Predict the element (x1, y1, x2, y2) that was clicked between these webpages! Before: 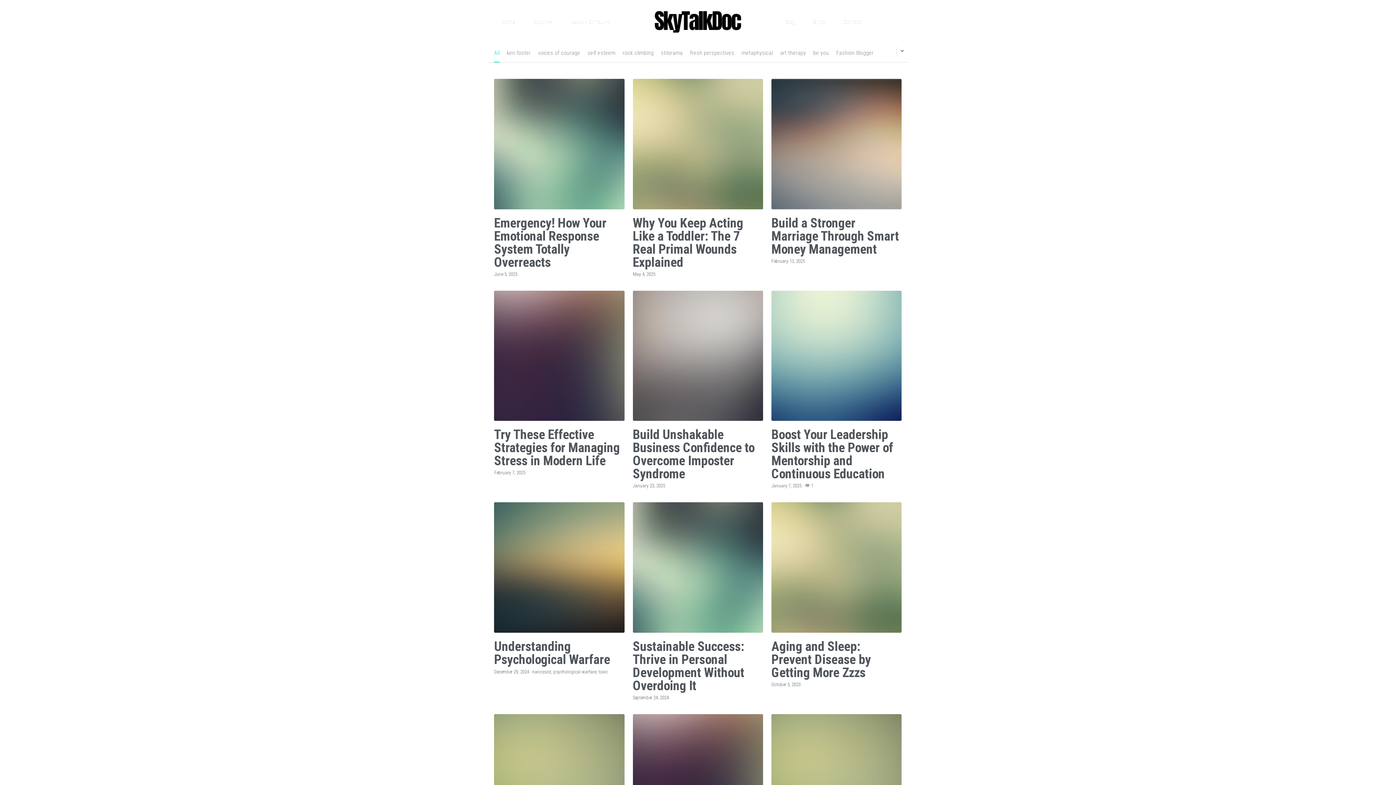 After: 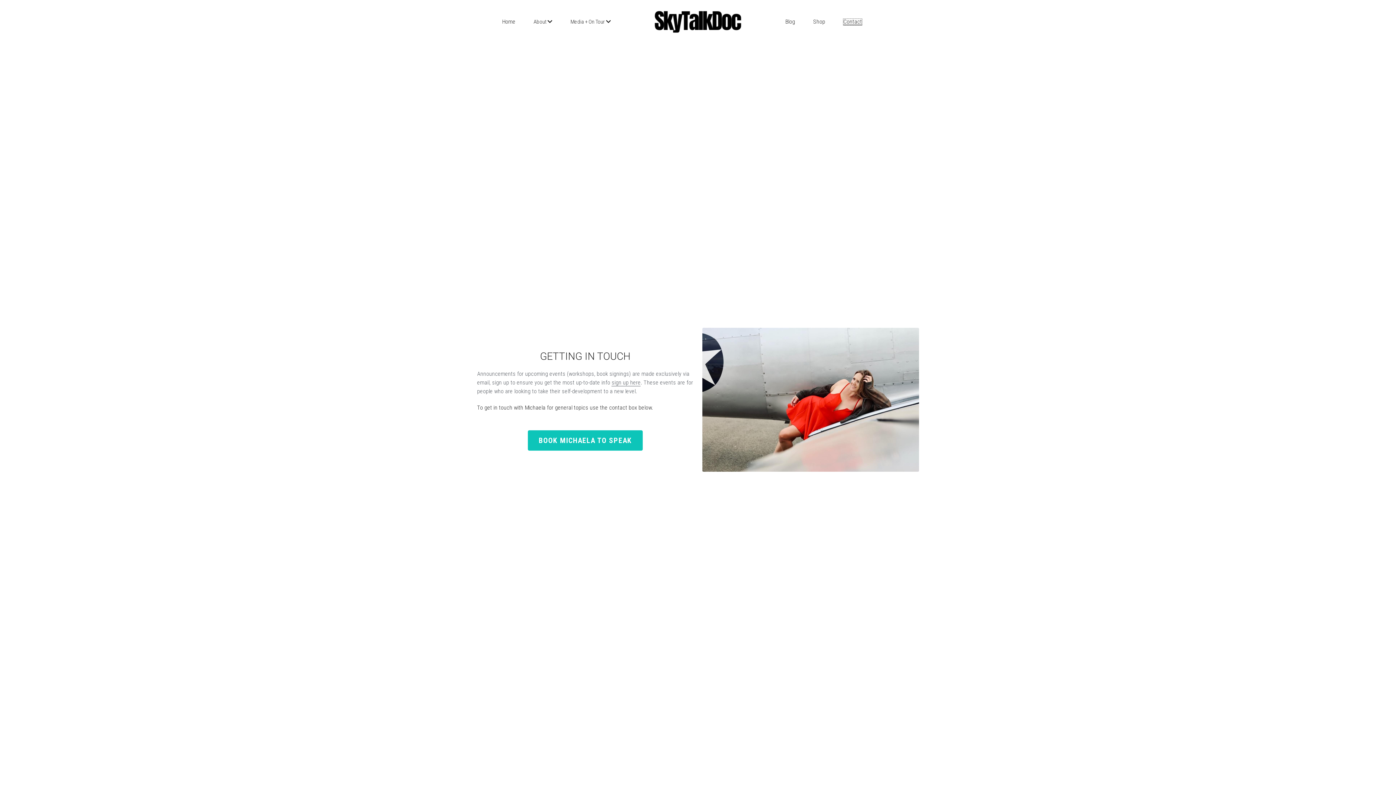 Action: bbox: (843, 18, 862, 24) label: Contact